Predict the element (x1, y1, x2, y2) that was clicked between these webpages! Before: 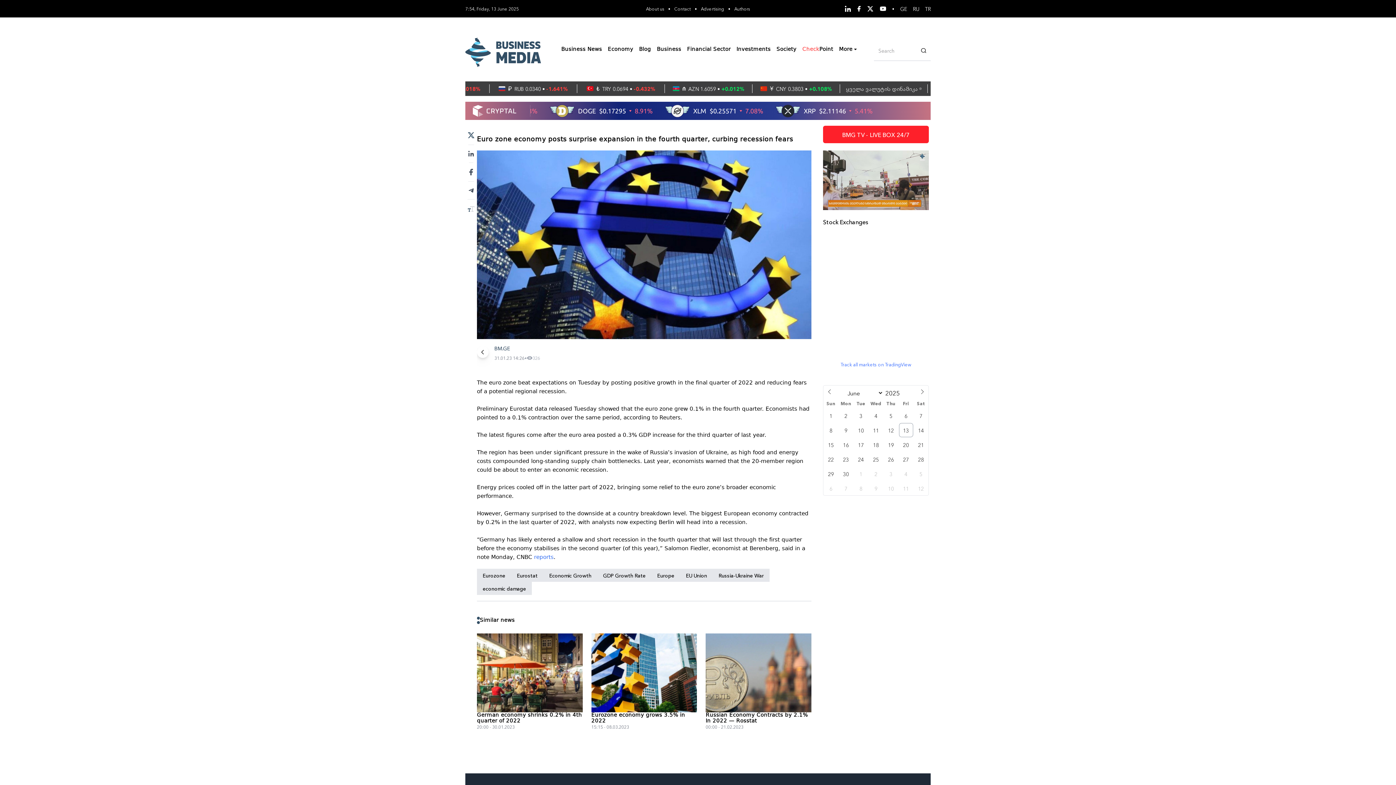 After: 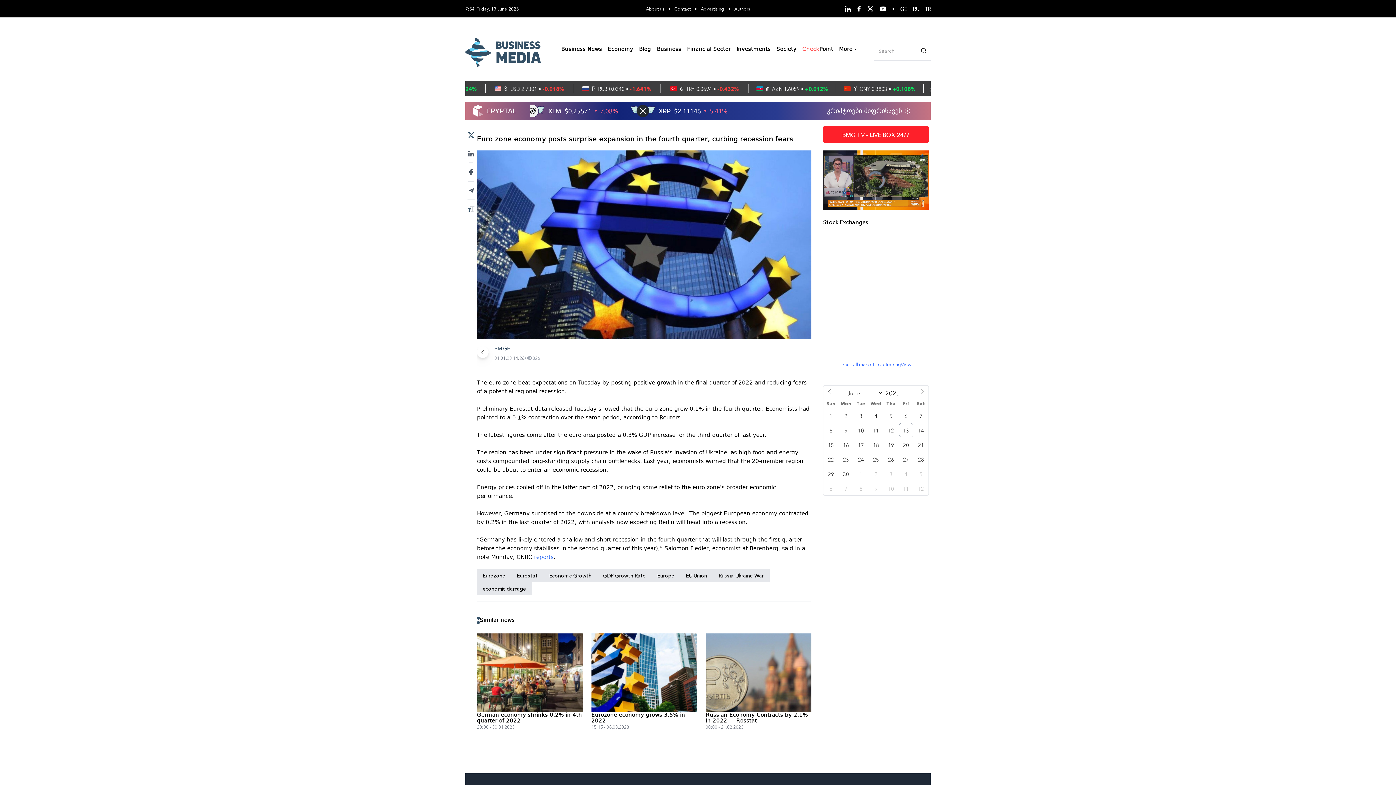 Action: bbox: (879, 6, 886, 11)